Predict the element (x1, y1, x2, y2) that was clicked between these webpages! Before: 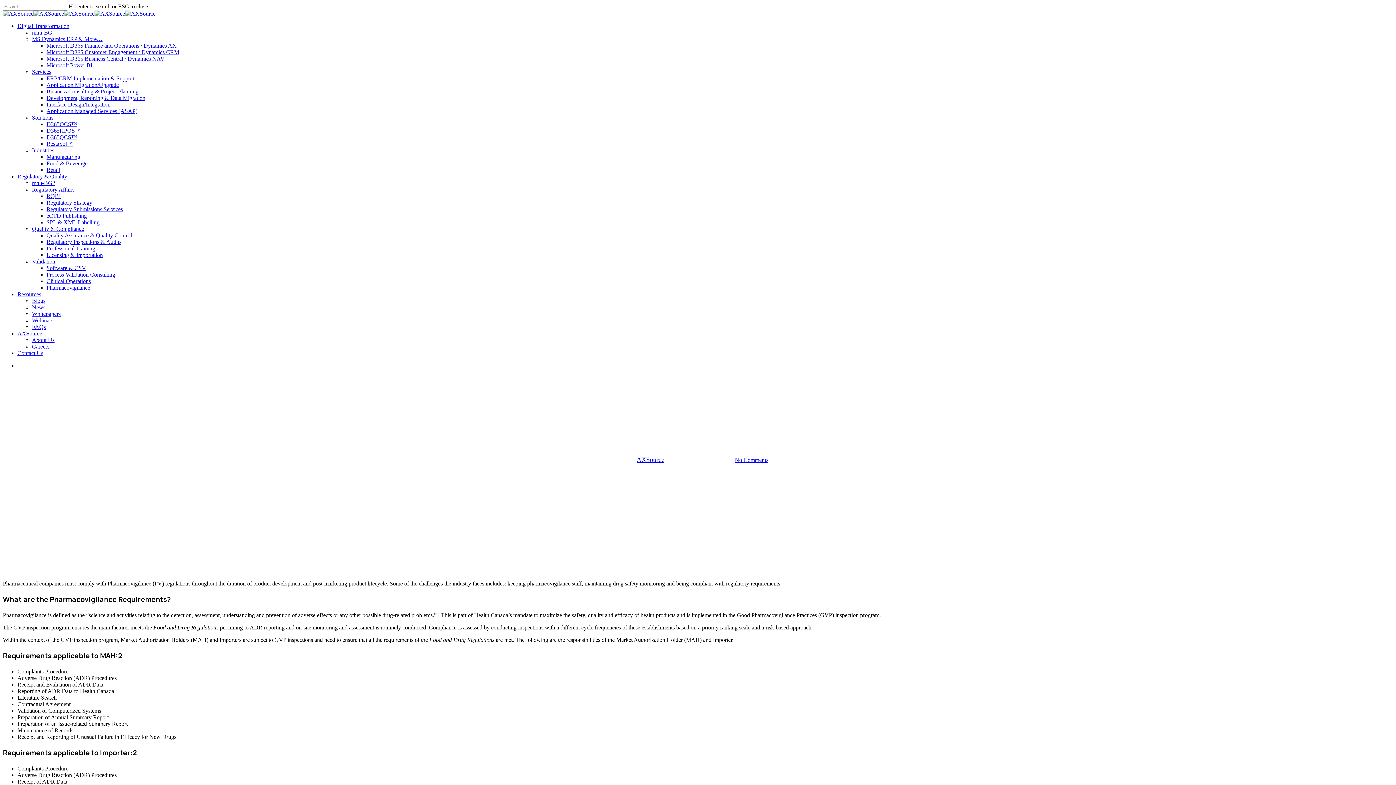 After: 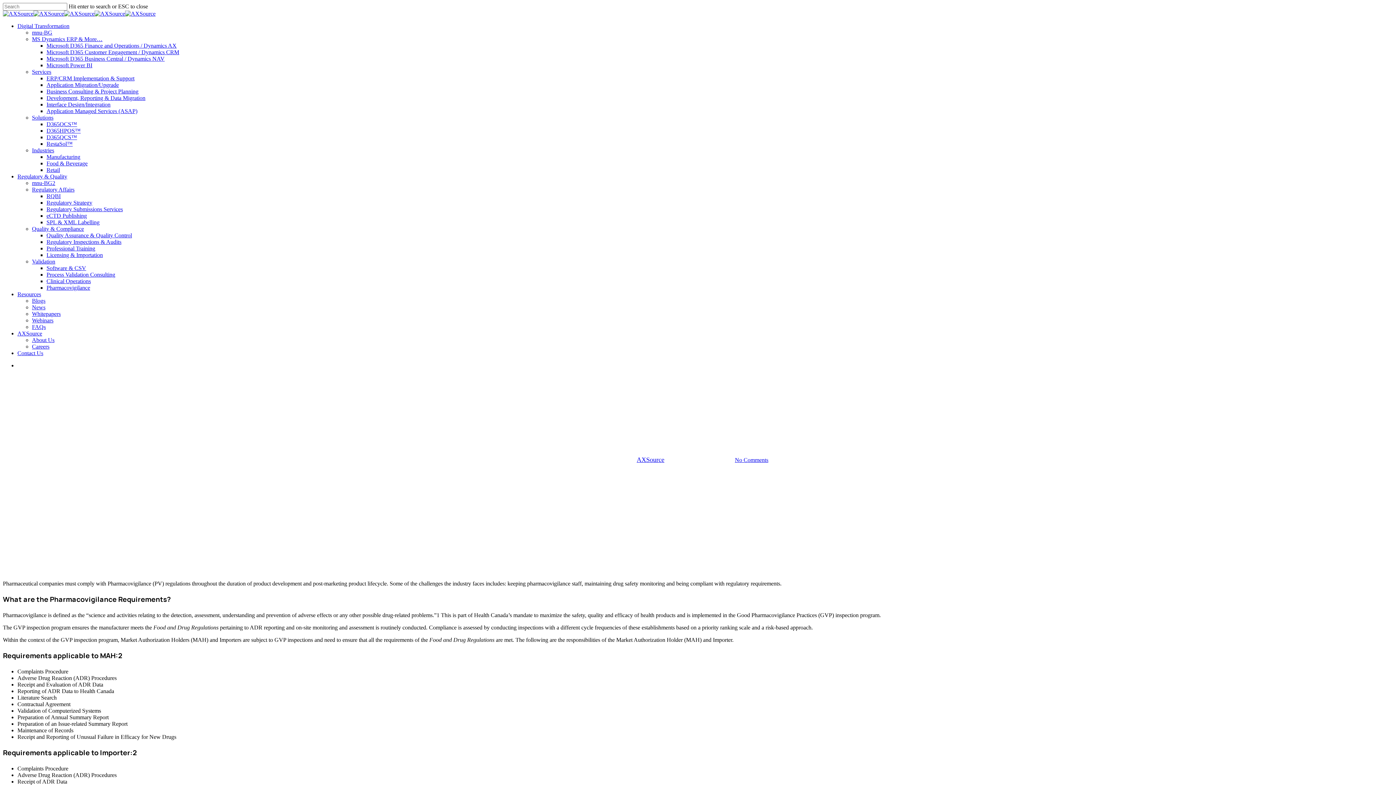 Action: bbox: (32, 186, 74, 192) label: Regulatory Affairs